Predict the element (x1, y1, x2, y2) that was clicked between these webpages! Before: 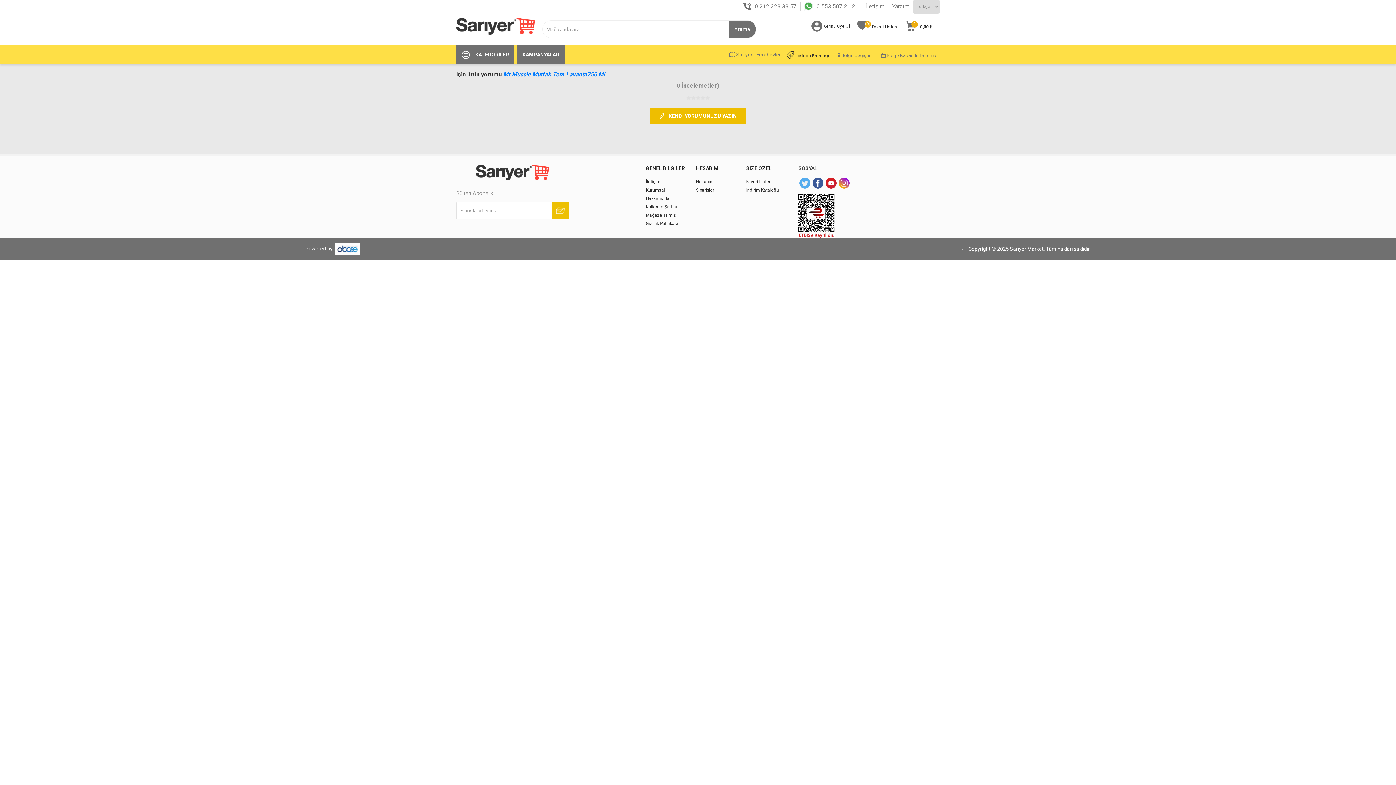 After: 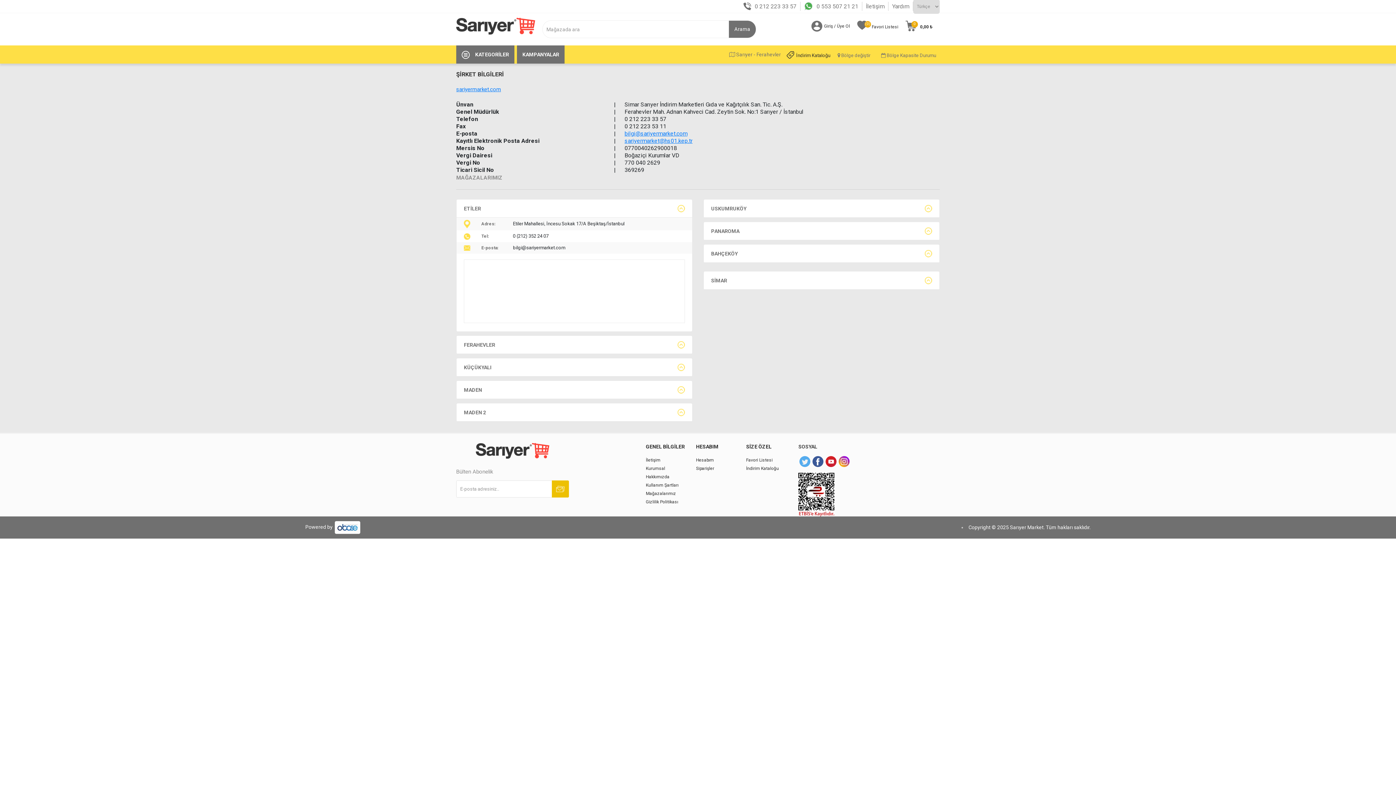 Action: label: İletişim bbox: (866, 2, 884, 10)